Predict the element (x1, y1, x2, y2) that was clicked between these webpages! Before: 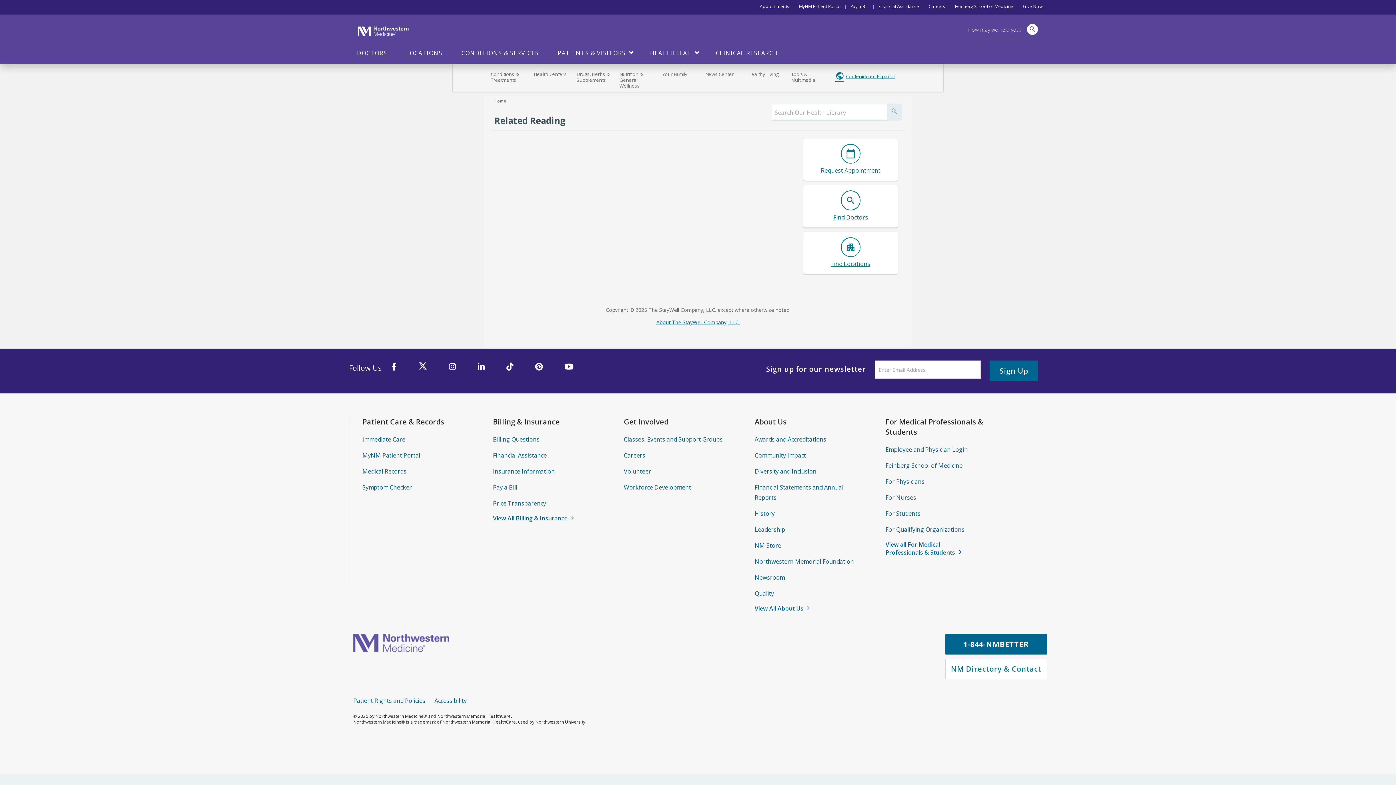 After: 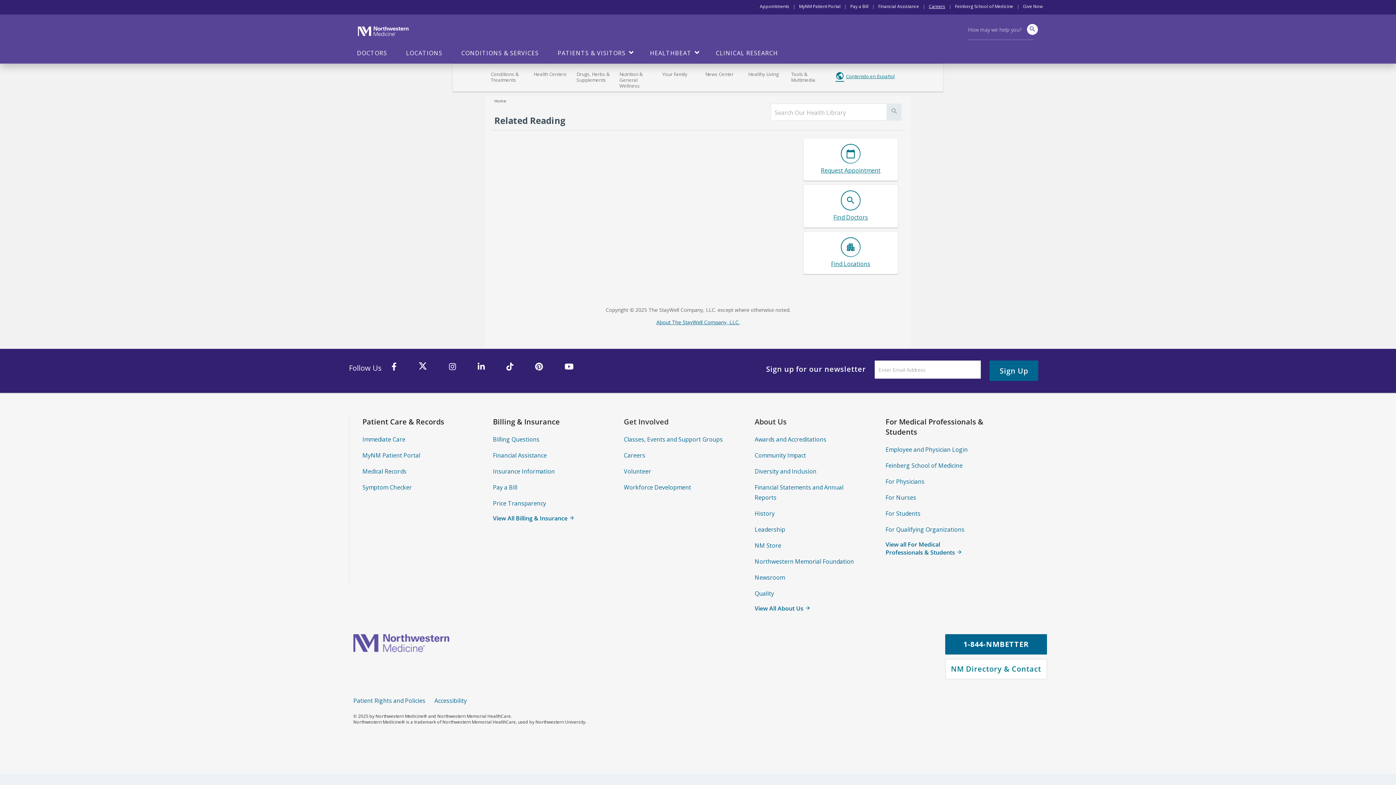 Action: bbox: (929, 3, 945, 9) label: Careers